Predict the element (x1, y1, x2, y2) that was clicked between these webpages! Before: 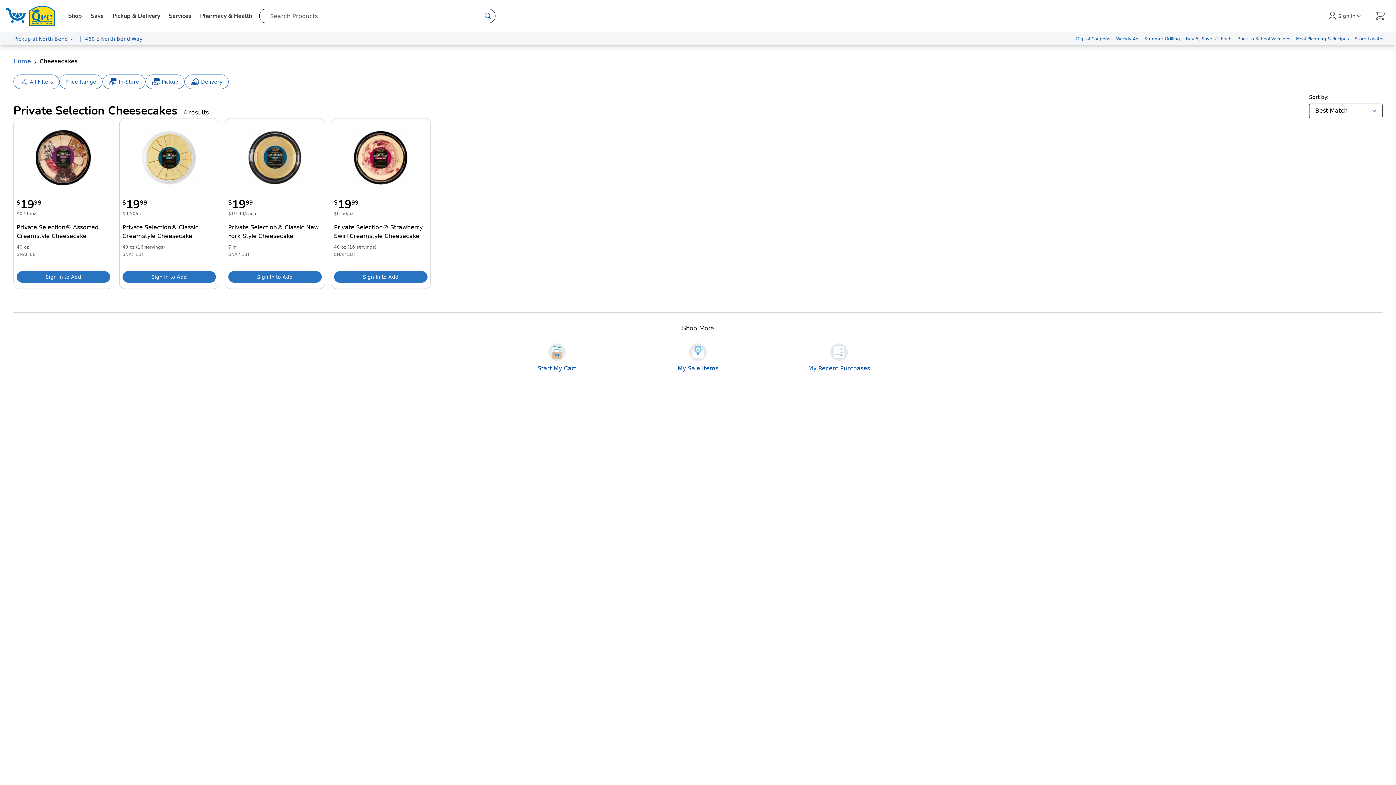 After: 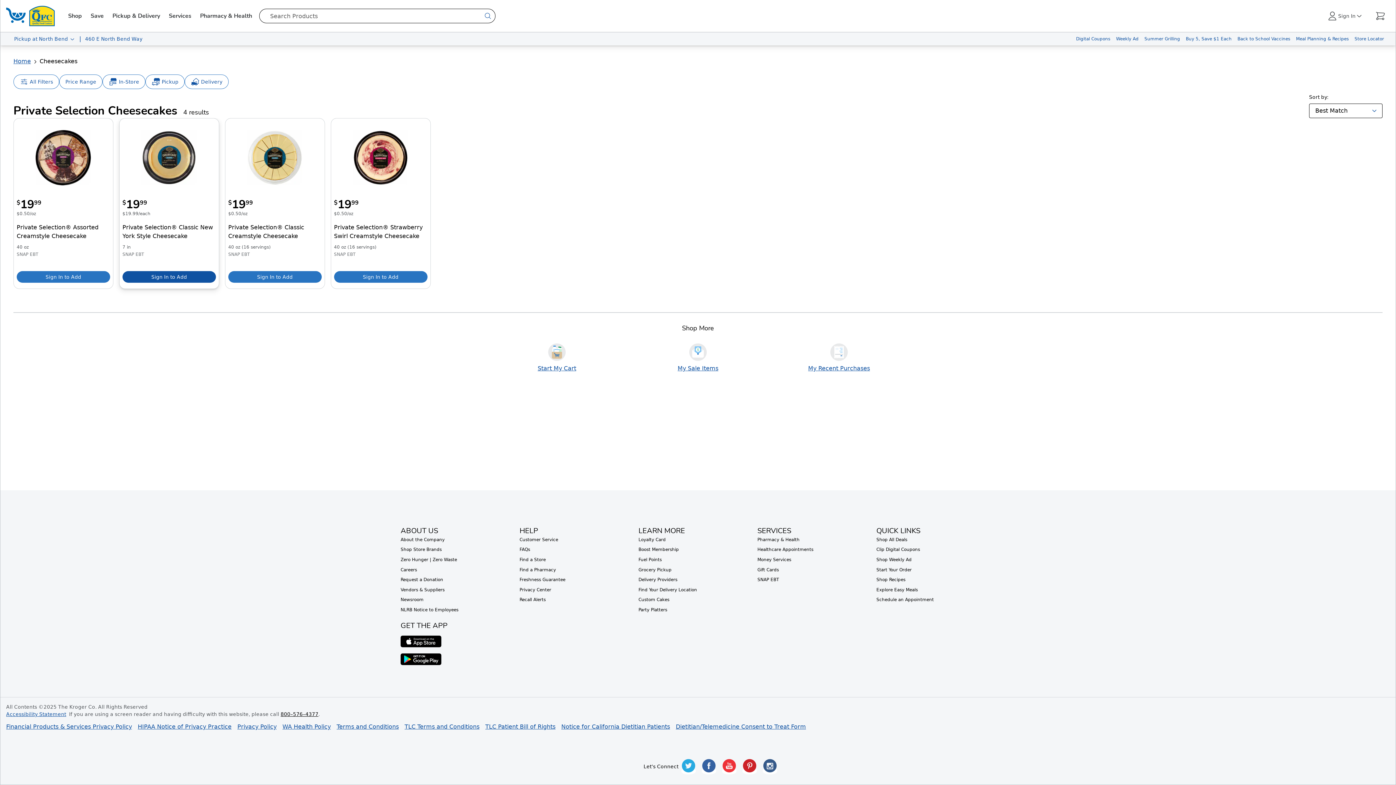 Action: bbox: (122, 271, 215, 282) label: Sign in to add Private Selection® Classic Creamstyle Cheesecake to your cart